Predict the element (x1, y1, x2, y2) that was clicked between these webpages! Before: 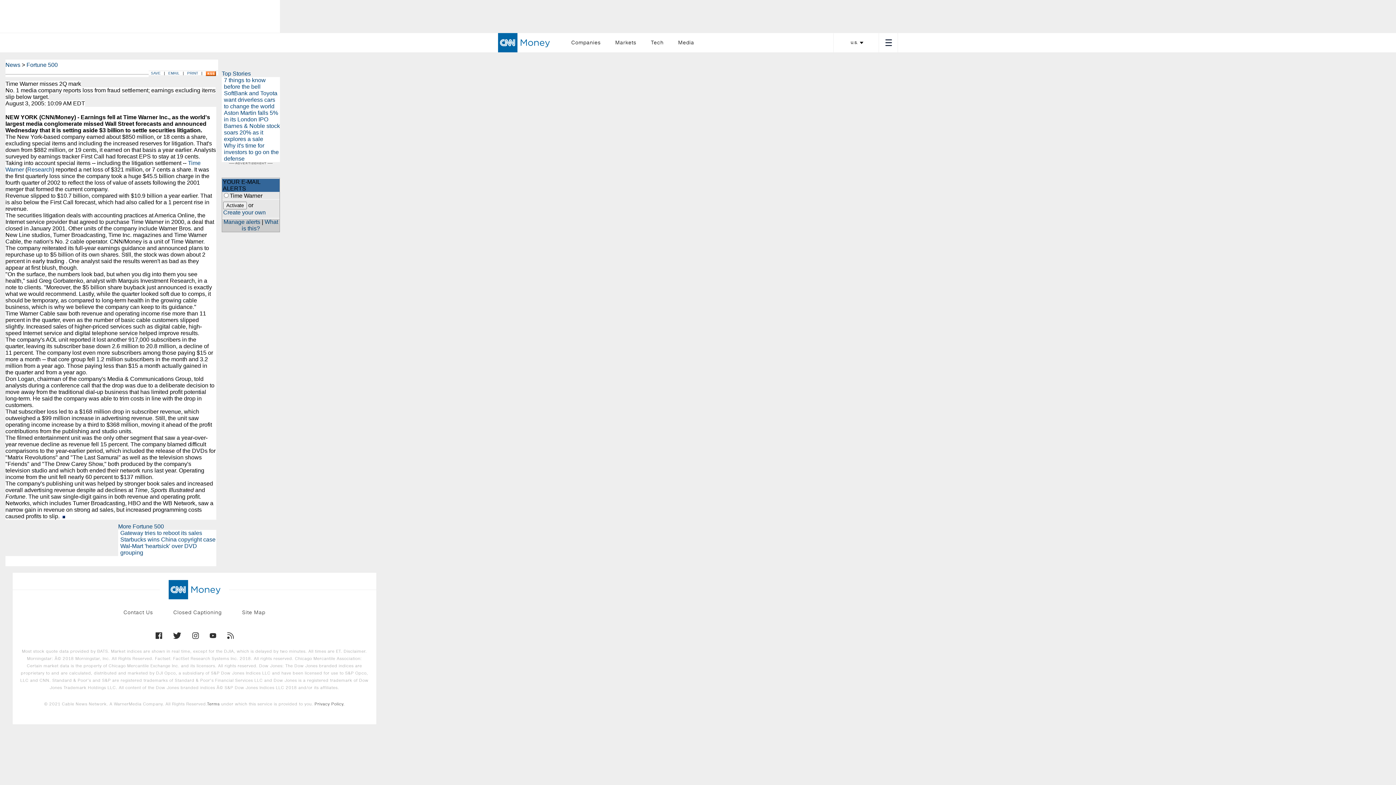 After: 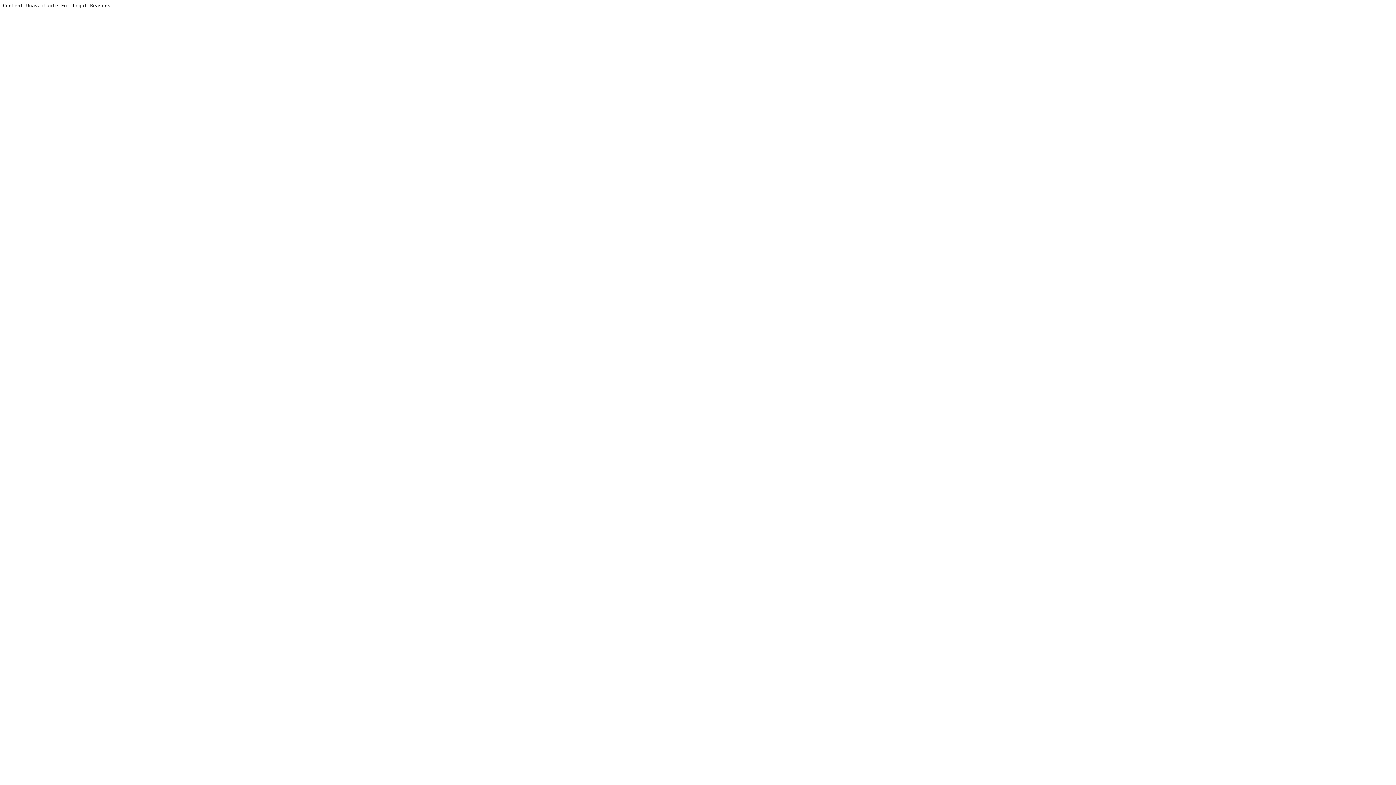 Action: bbox: (221, 70, 250, 76) label: Top Stories